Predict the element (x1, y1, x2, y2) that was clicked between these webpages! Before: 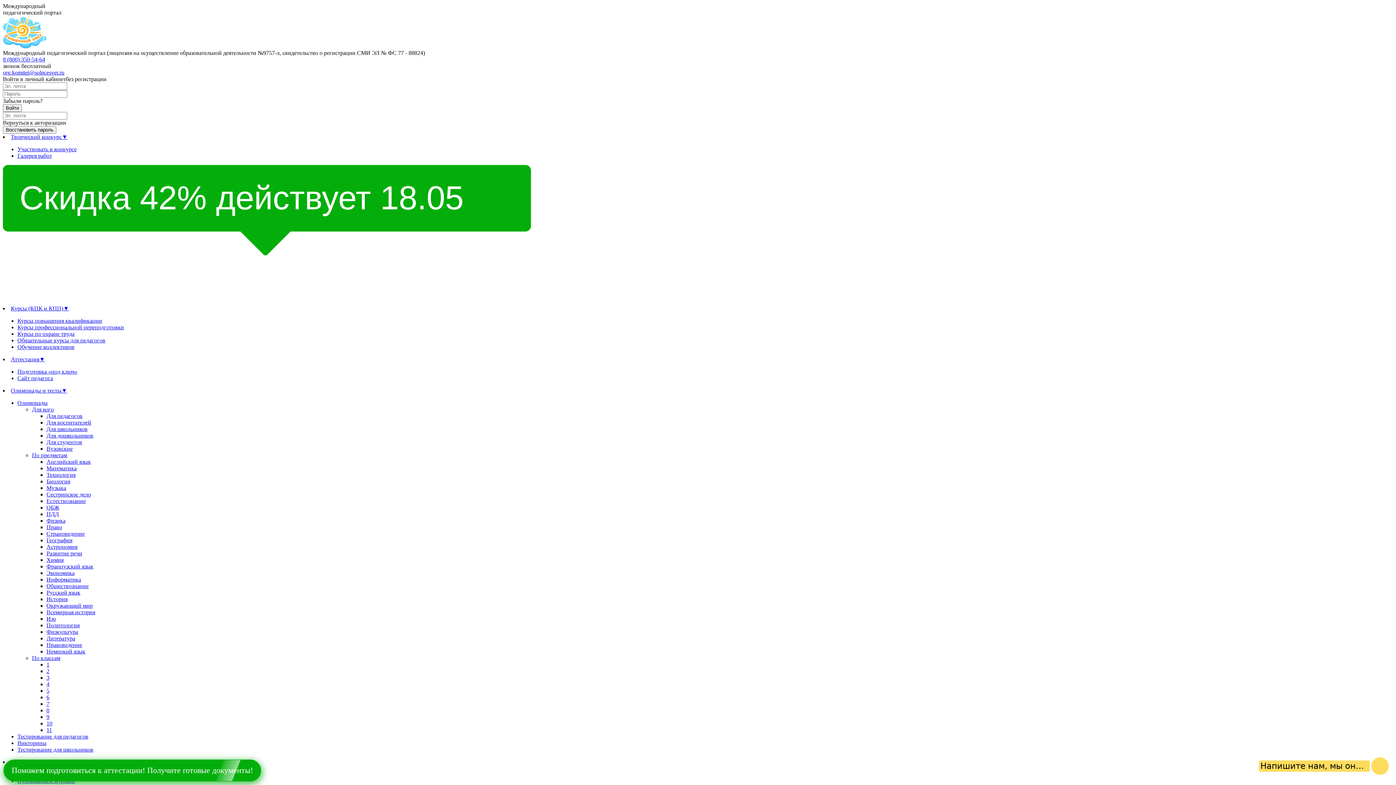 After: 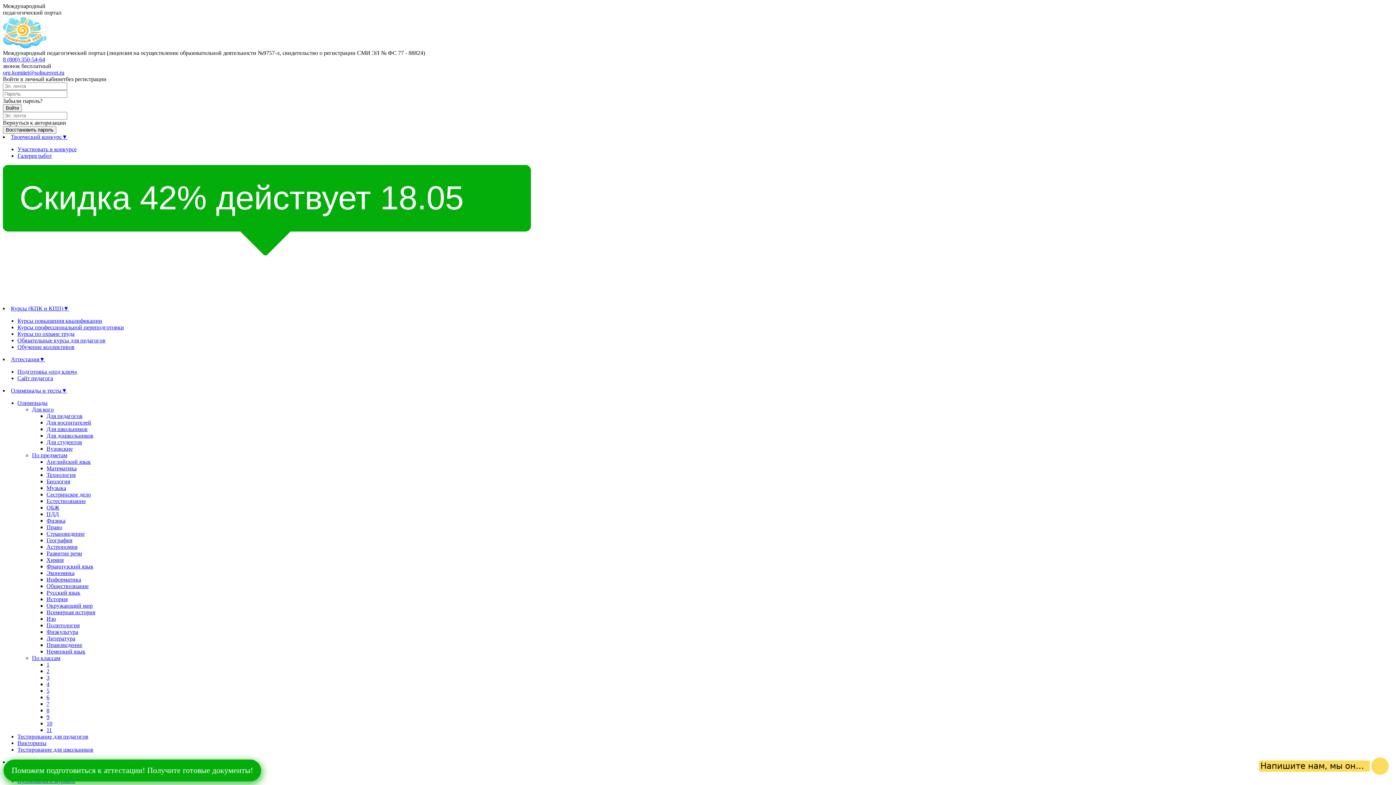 Action: bbox: (10, 305, 69, 311) label: Курсы (КПК и КПП)▼